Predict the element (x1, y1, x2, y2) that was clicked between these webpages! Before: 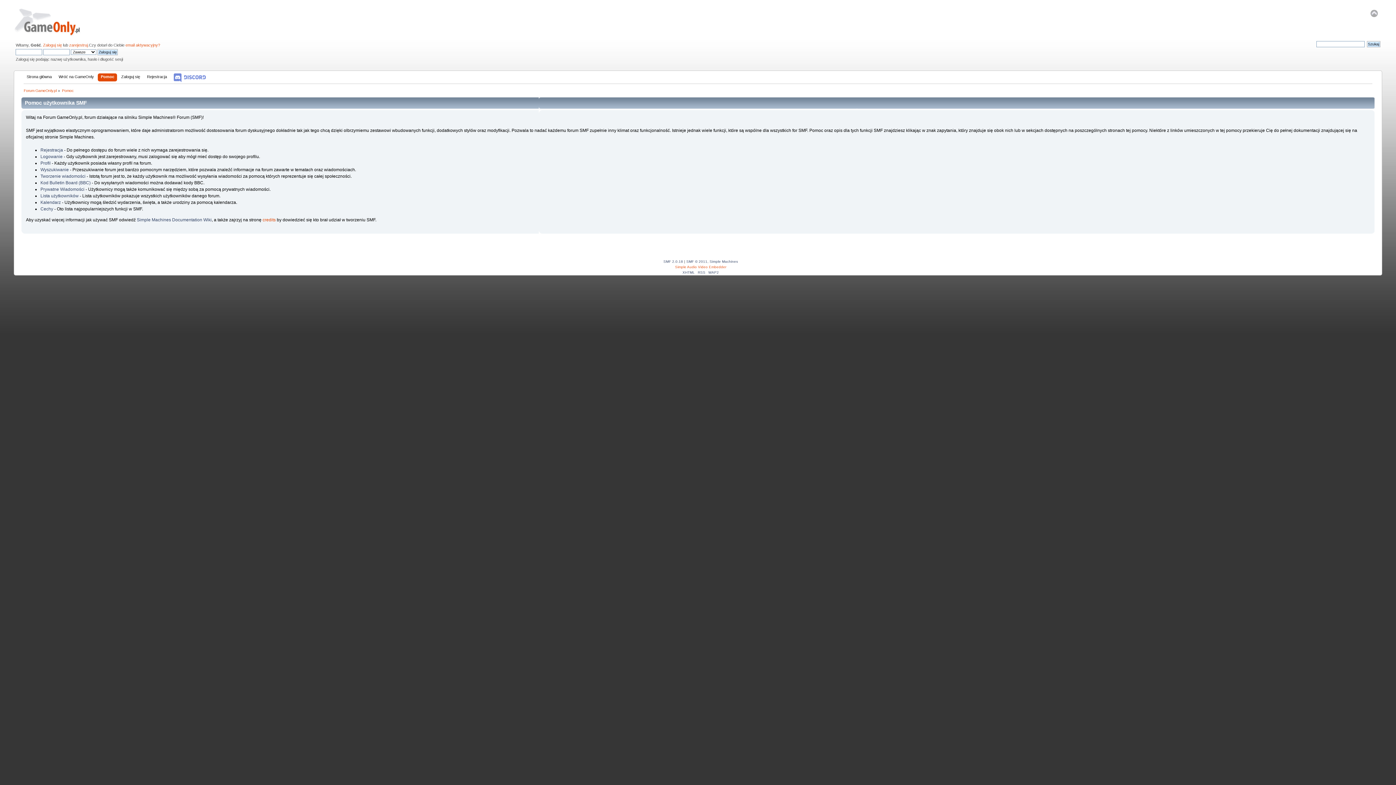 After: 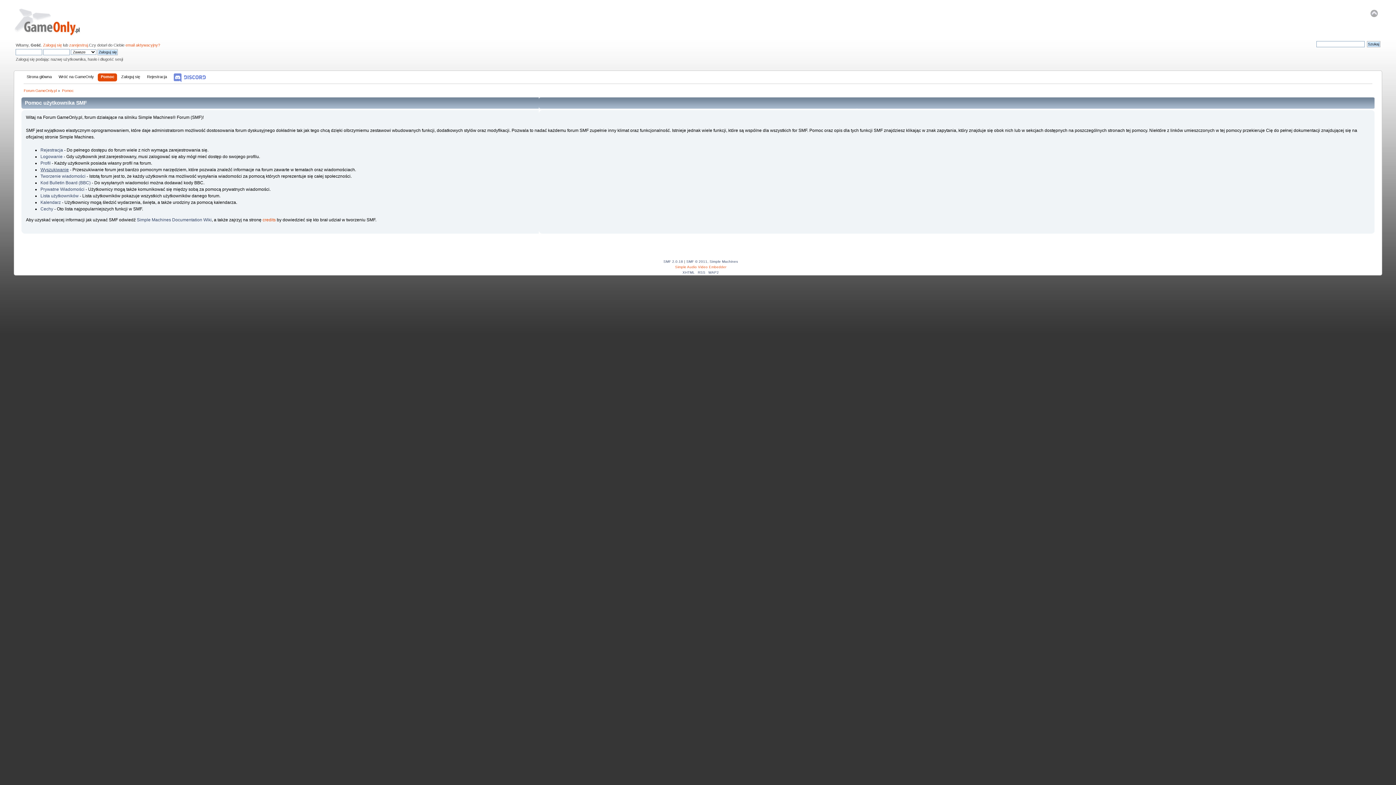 Action: label: Wyszukiwanie bbox: (40, 167, 68, 172)